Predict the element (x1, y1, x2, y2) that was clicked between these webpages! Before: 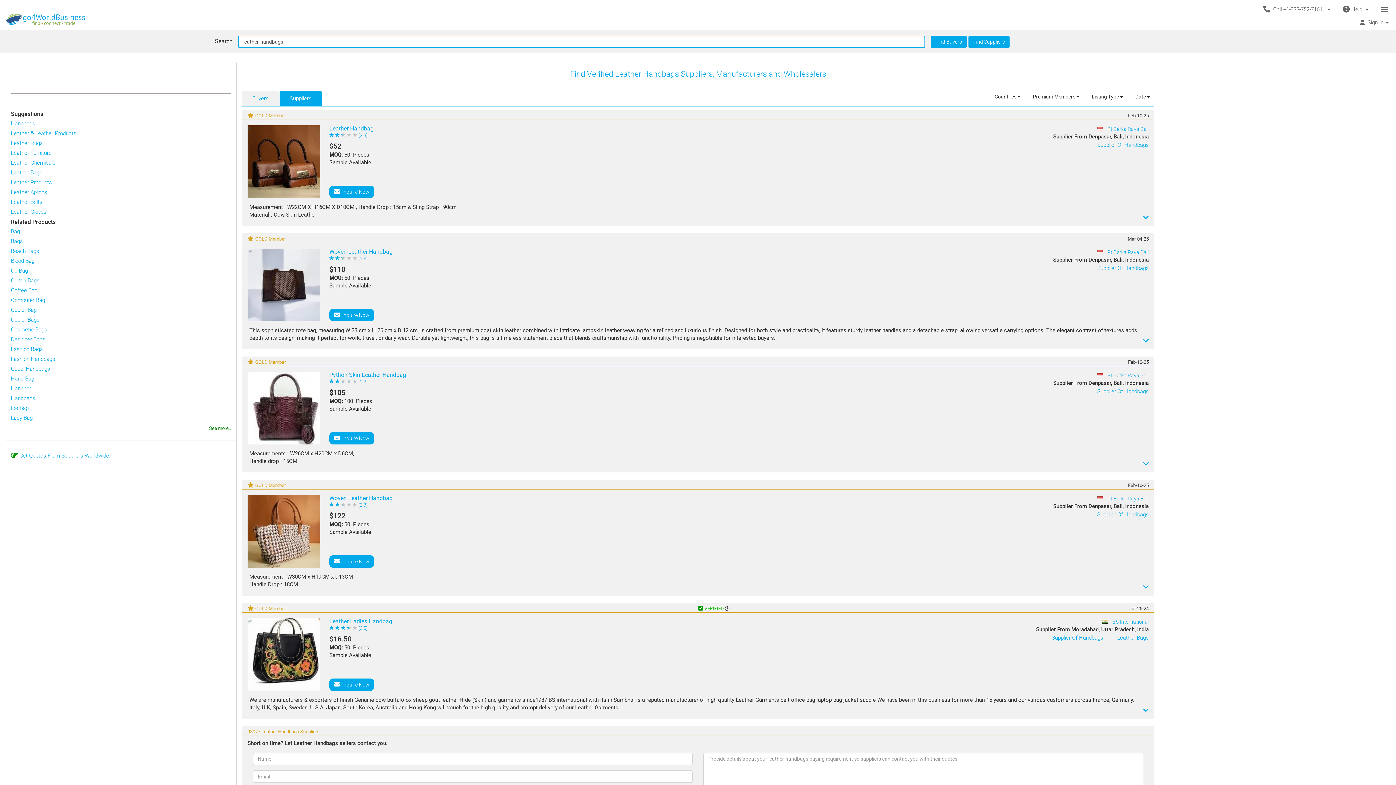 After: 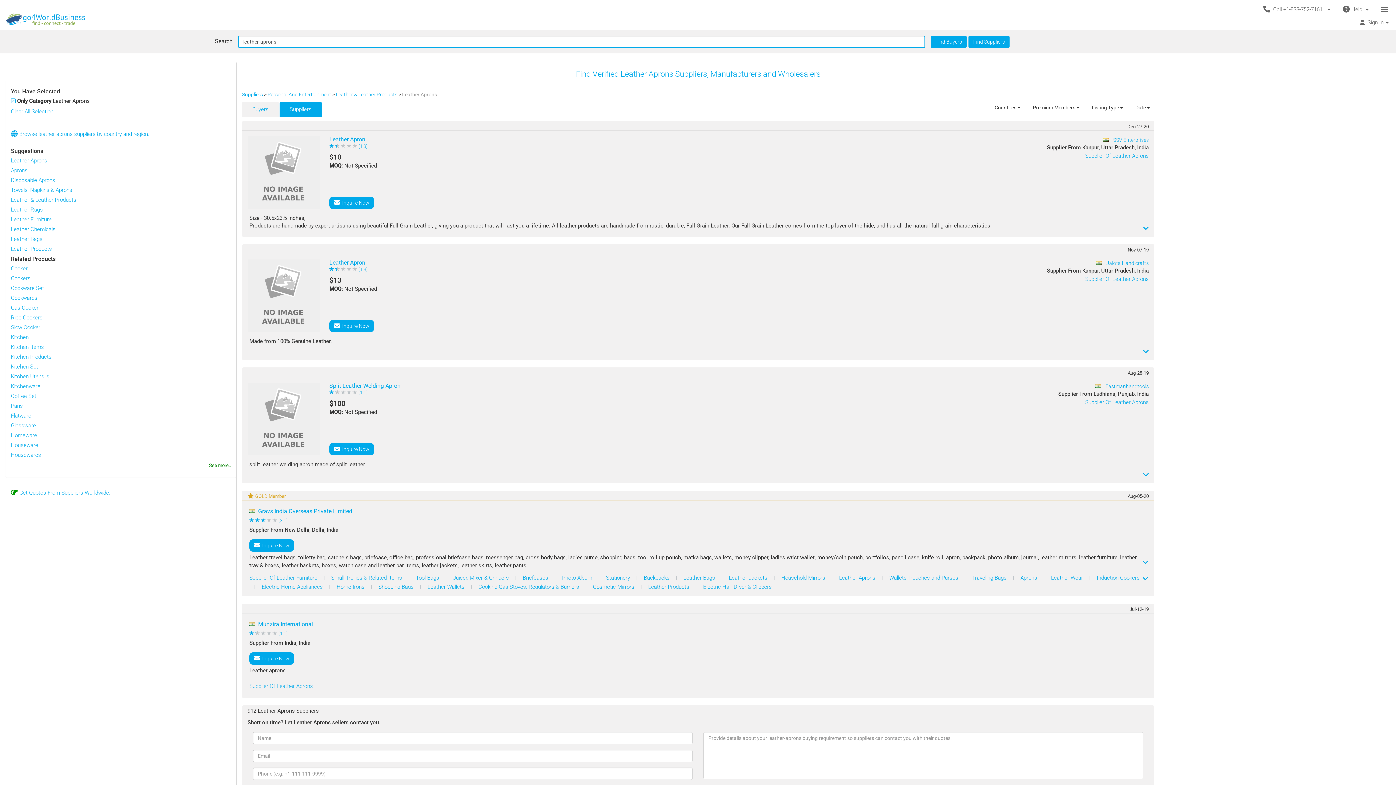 Action: label: Leather Aprons bbox: (10, 189, 47, 195)